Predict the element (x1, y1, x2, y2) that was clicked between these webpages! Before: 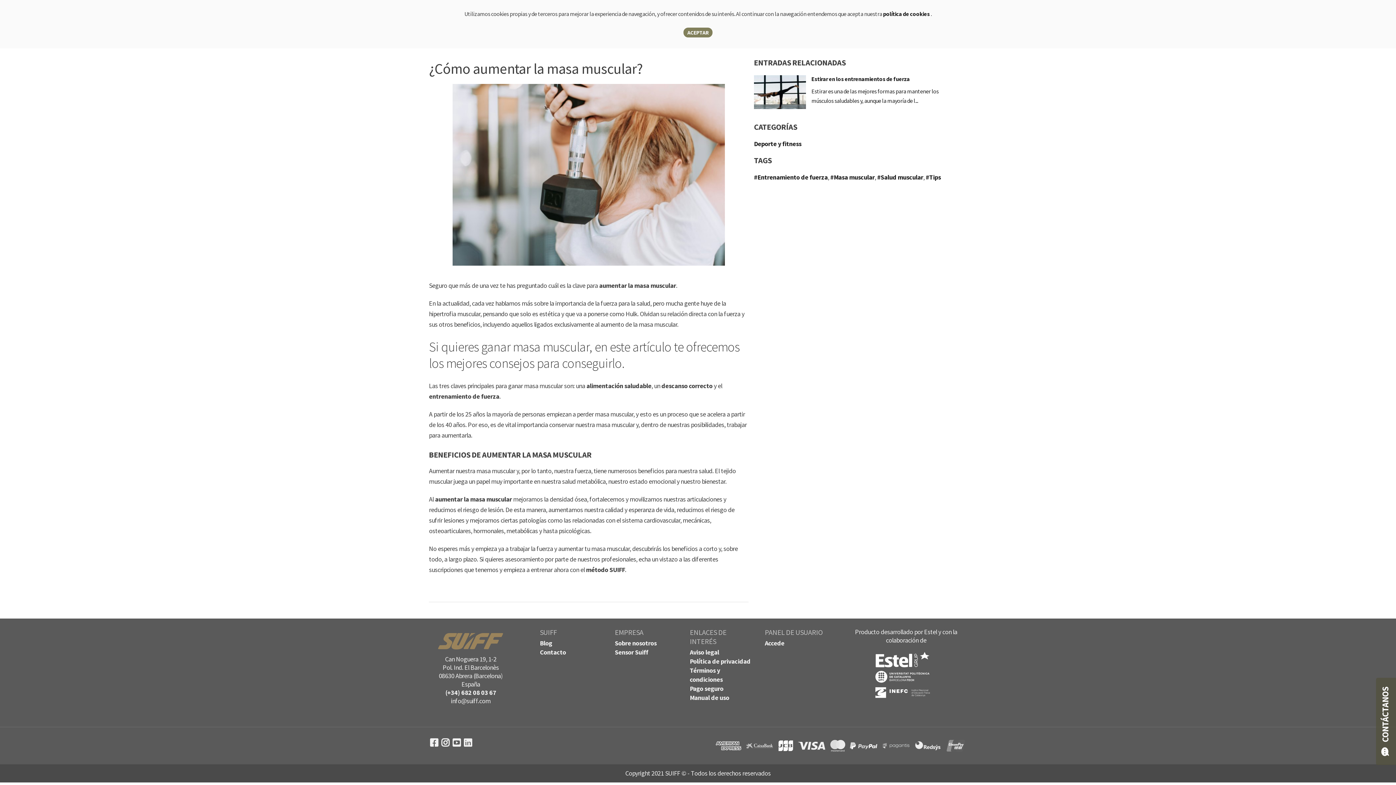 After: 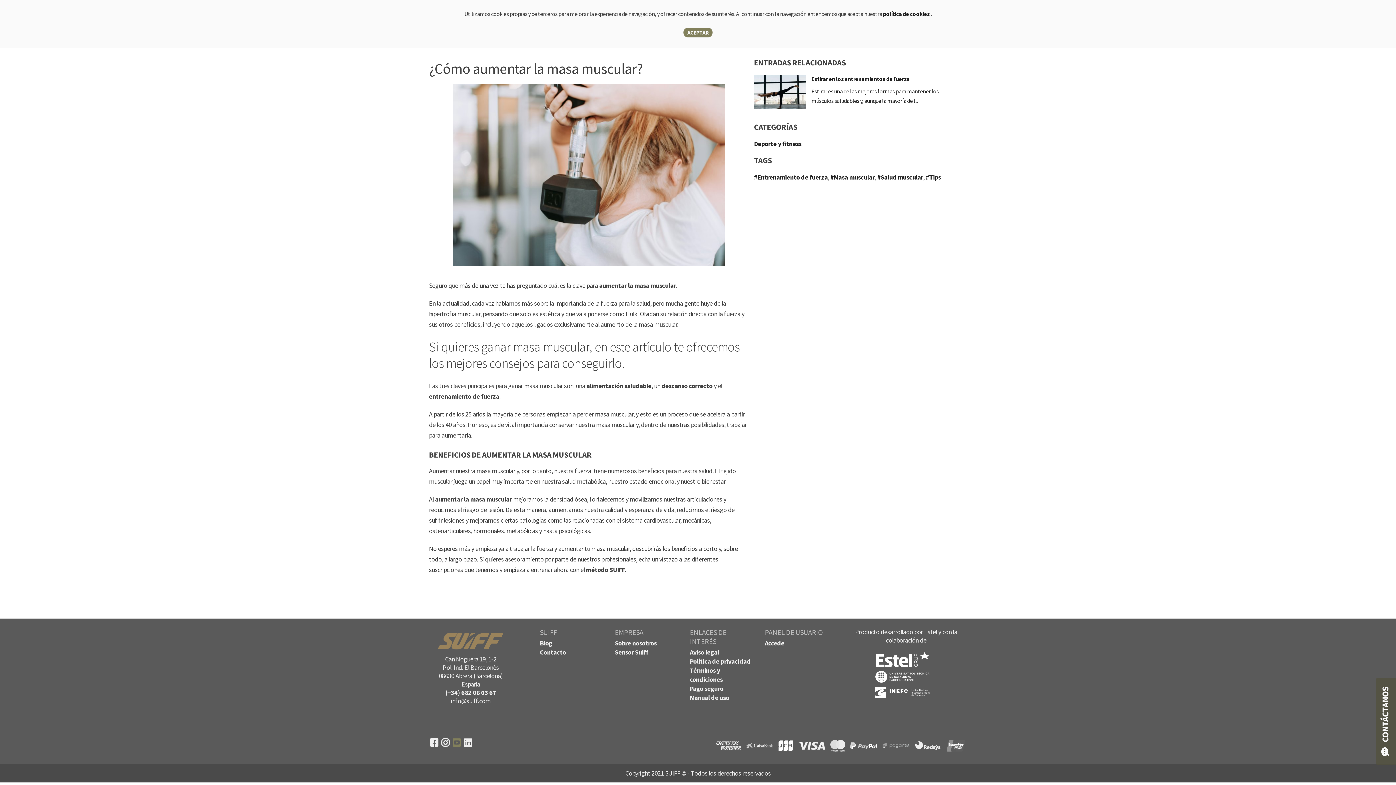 Action: bbox: (451, 738, 462, 749) label:  